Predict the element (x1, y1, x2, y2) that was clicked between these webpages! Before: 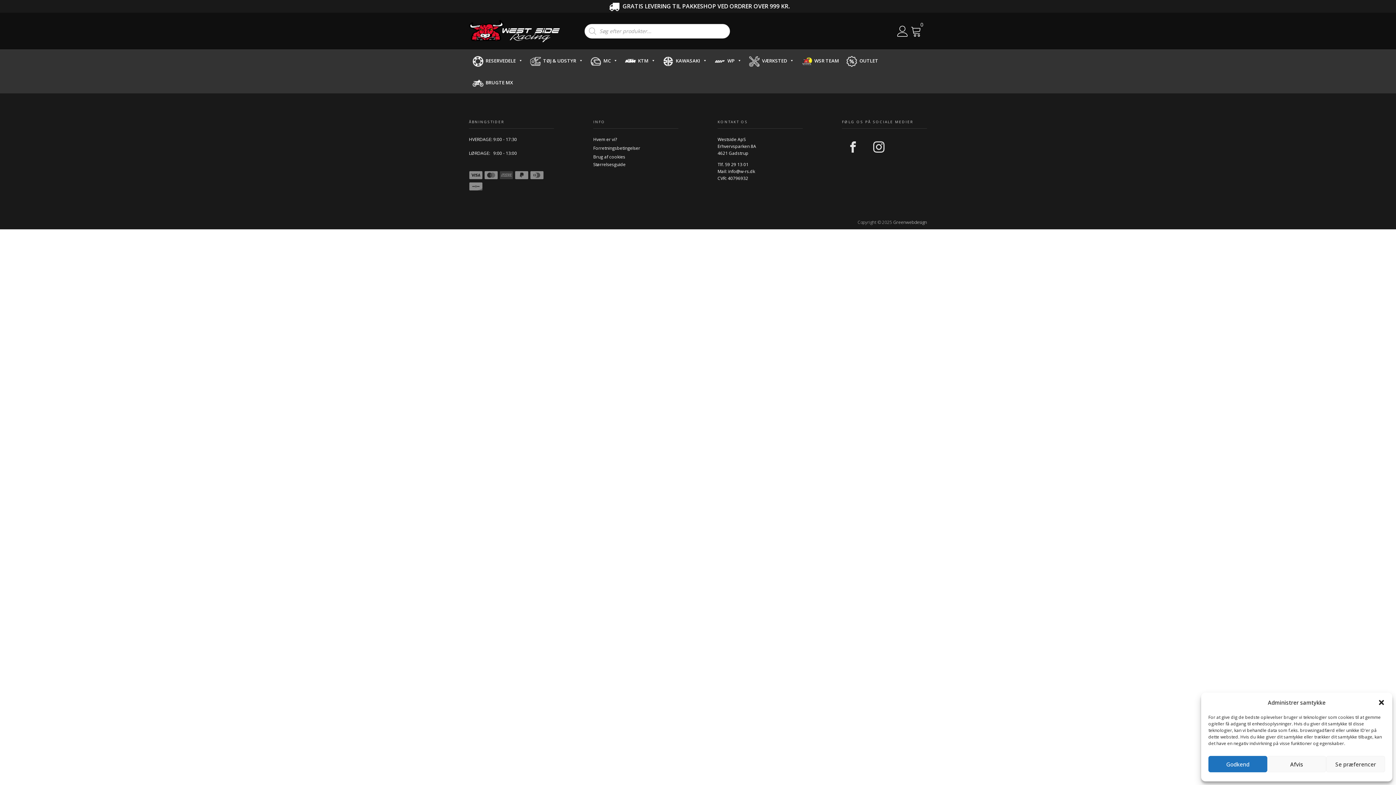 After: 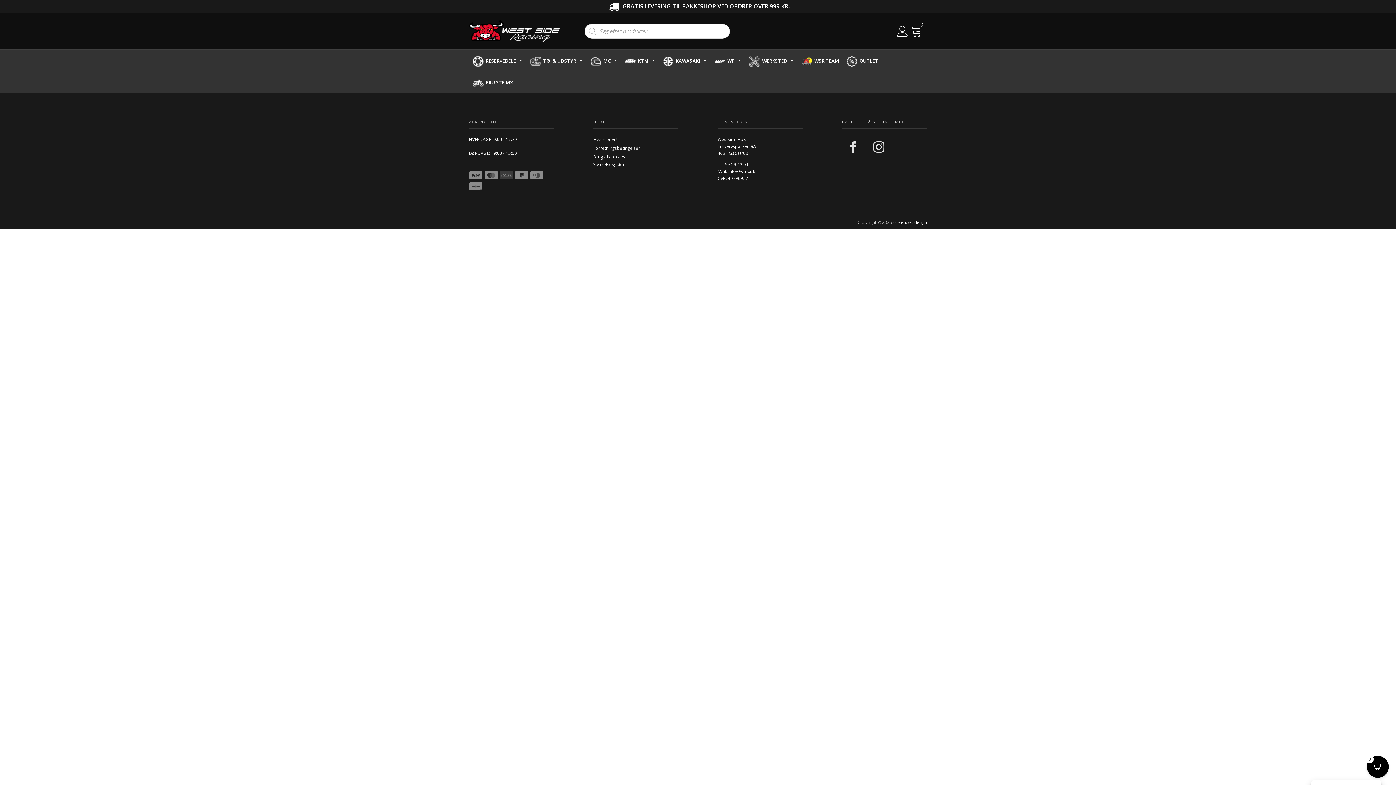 Action: bbox: (1208, 756, 1267, 772) label: Godkend